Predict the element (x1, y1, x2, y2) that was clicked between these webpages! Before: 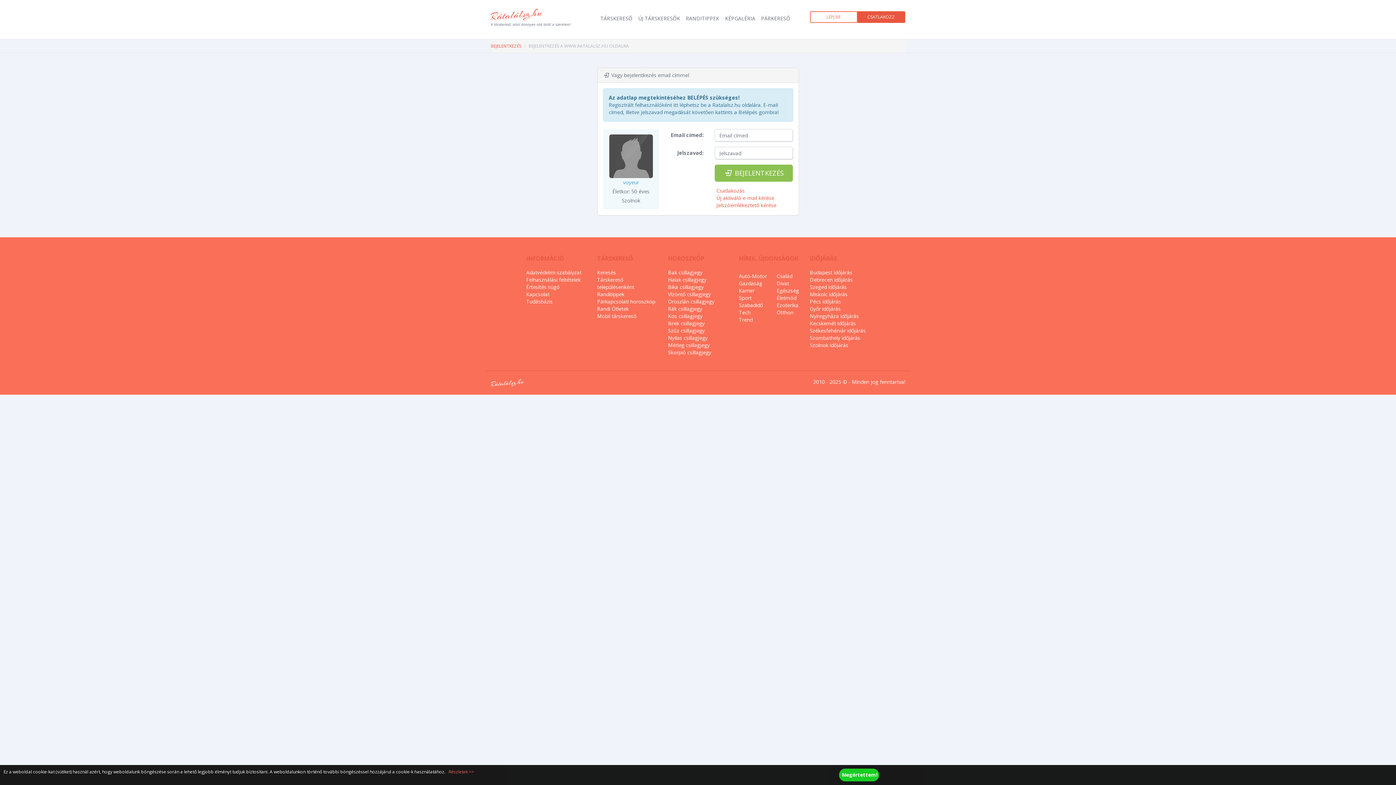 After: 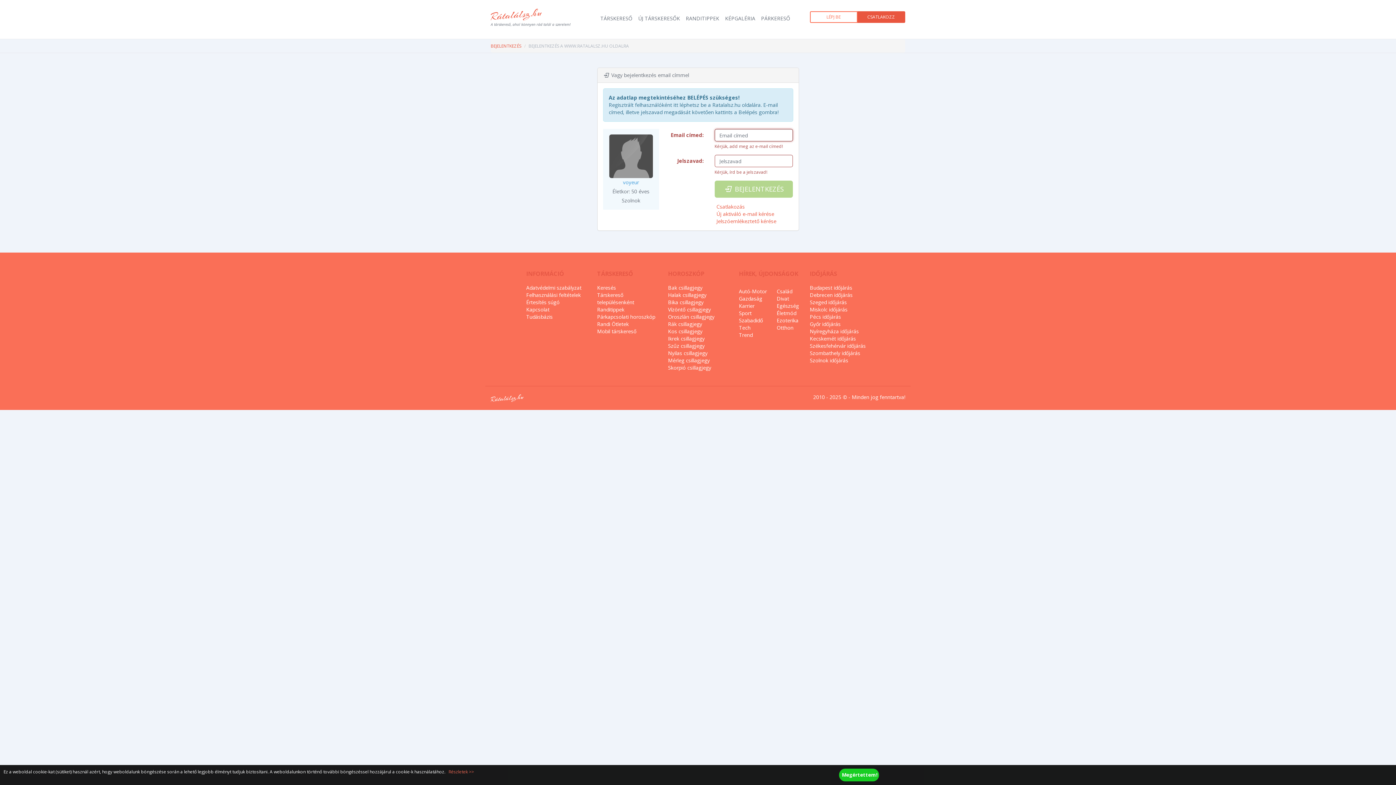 Action: label:   BEJELENTKEZÉS bbox: (714, 164, 793, 181)